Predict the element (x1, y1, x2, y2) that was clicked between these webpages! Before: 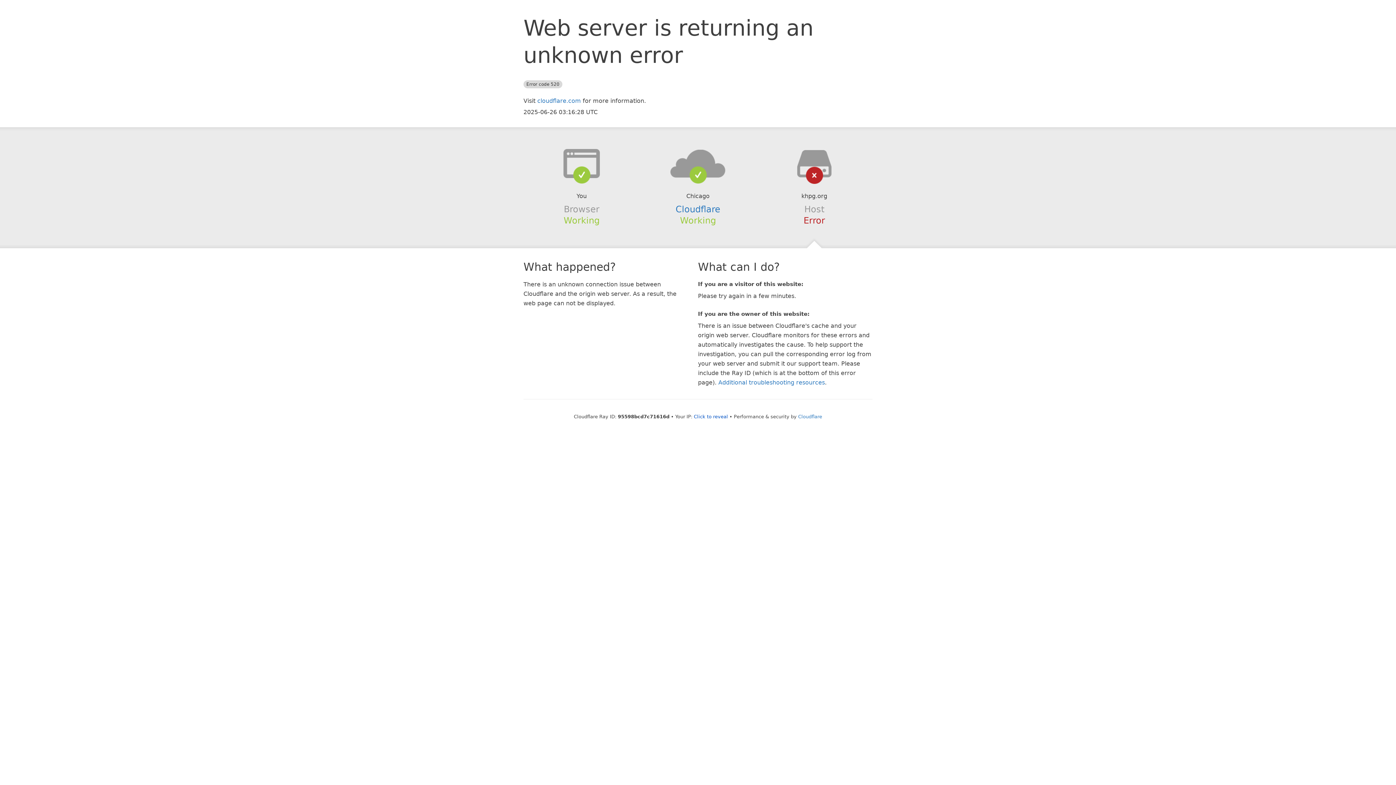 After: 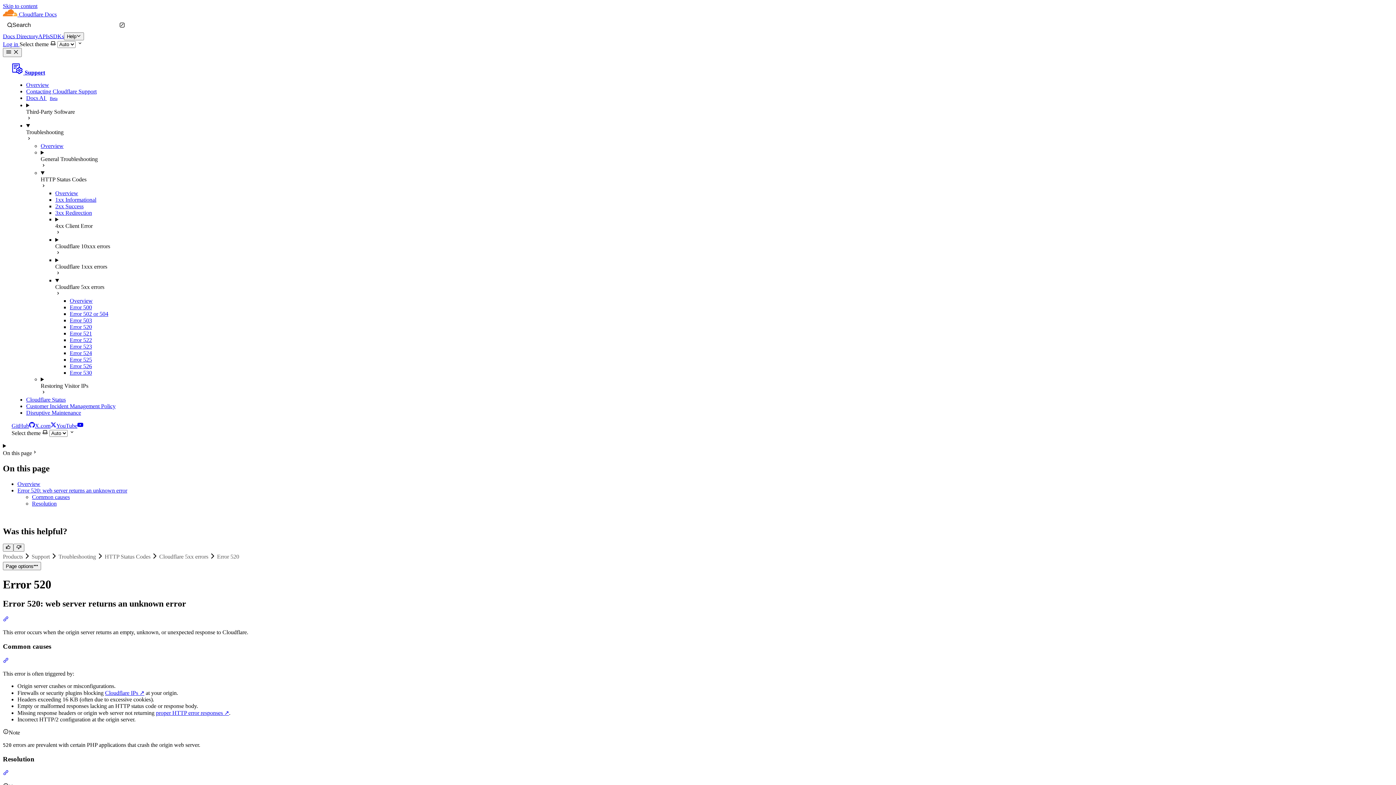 Action: bbox: (718, 379, 825, 386) label: Additional troubleshooting resources